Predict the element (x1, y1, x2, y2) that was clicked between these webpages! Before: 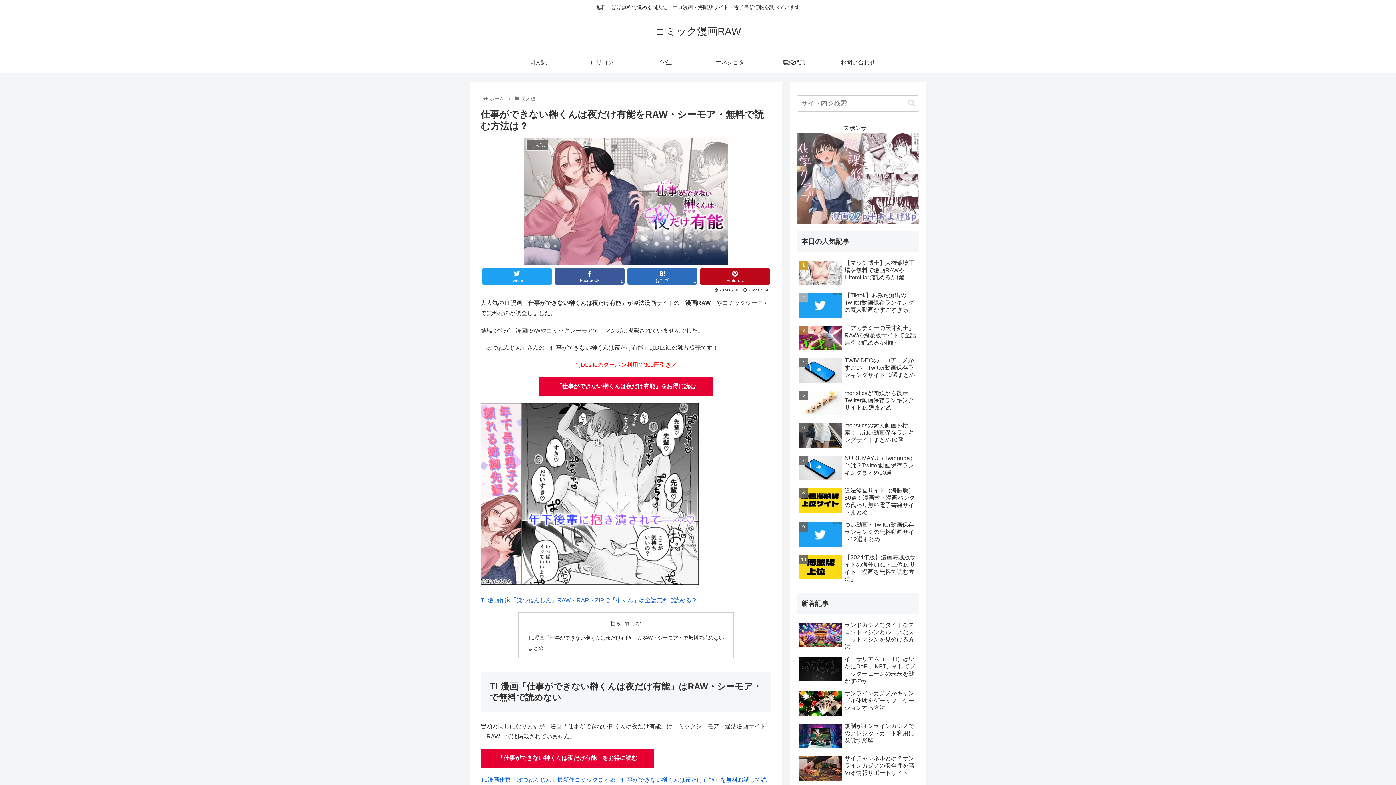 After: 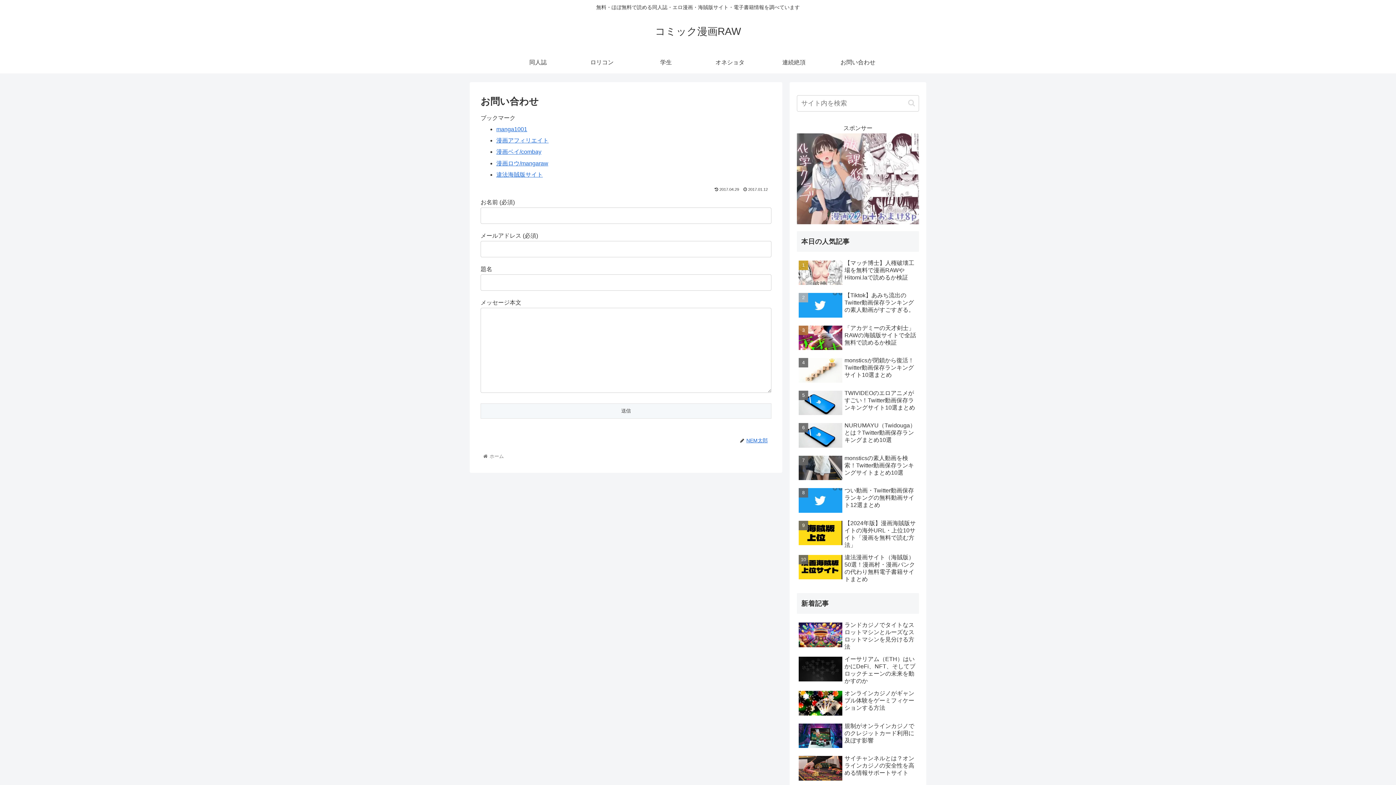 Action: bbox: (826, 51, 890, 73) label: お問い合わせ